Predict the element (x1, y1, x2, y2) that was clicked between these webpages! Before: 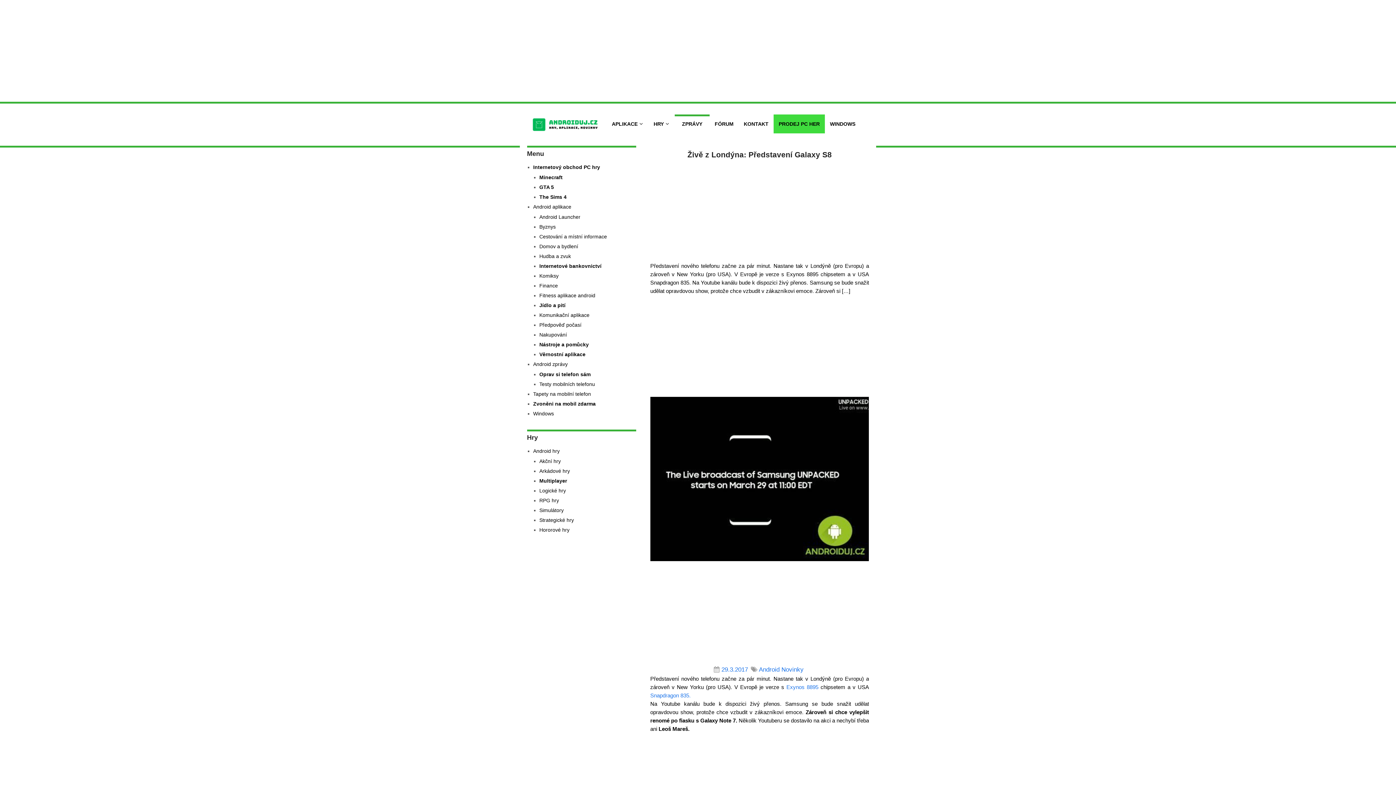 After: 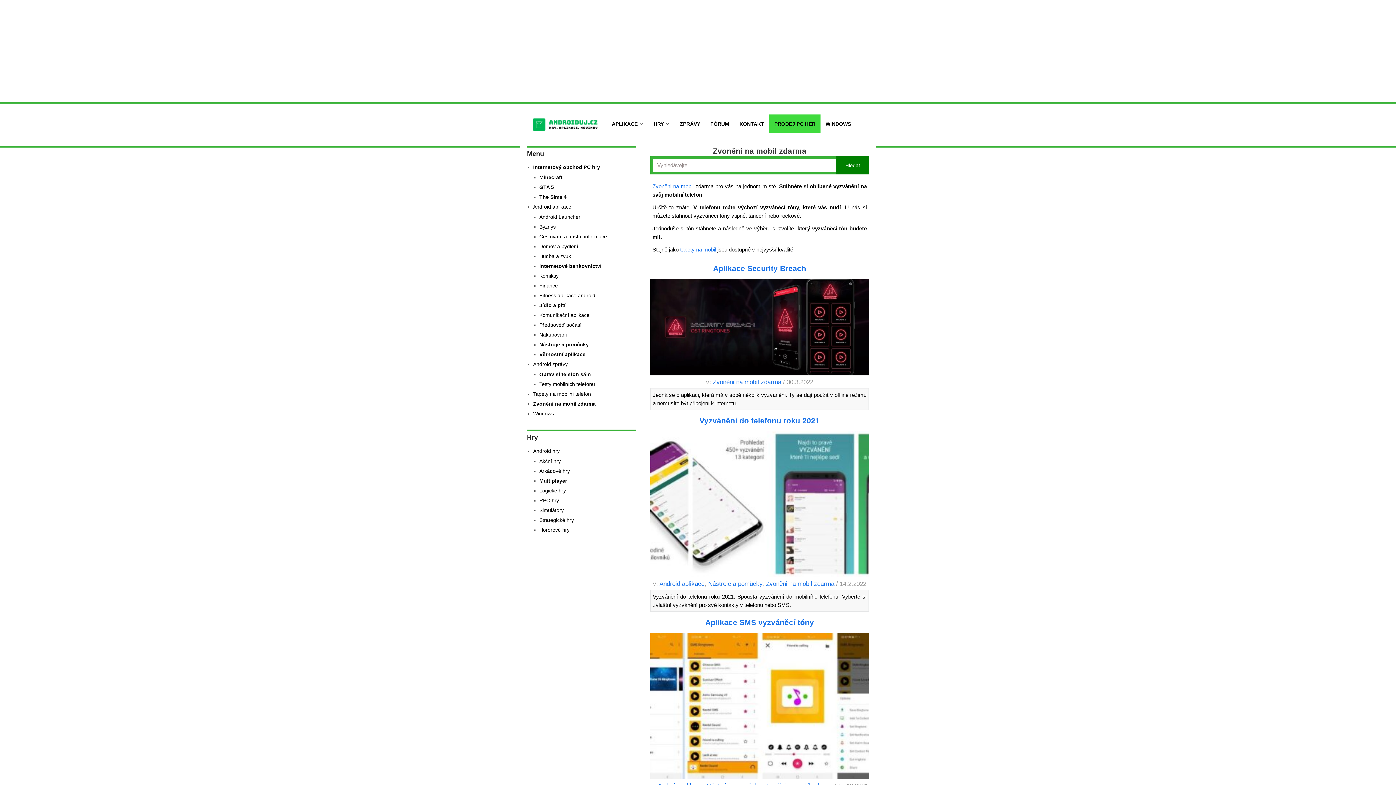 Action: bbox: (533, 401, 595, 406) label: Zvoněni na mobil zdarma